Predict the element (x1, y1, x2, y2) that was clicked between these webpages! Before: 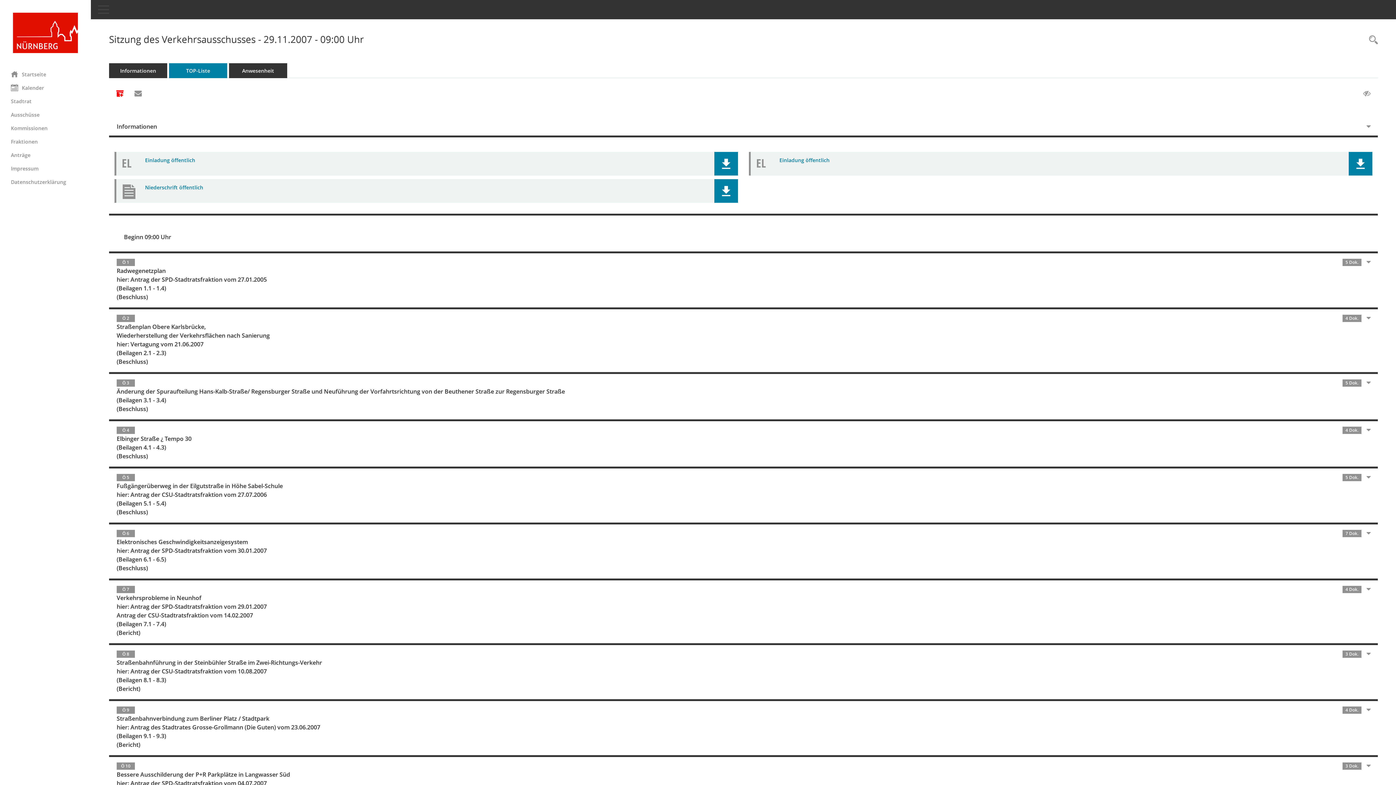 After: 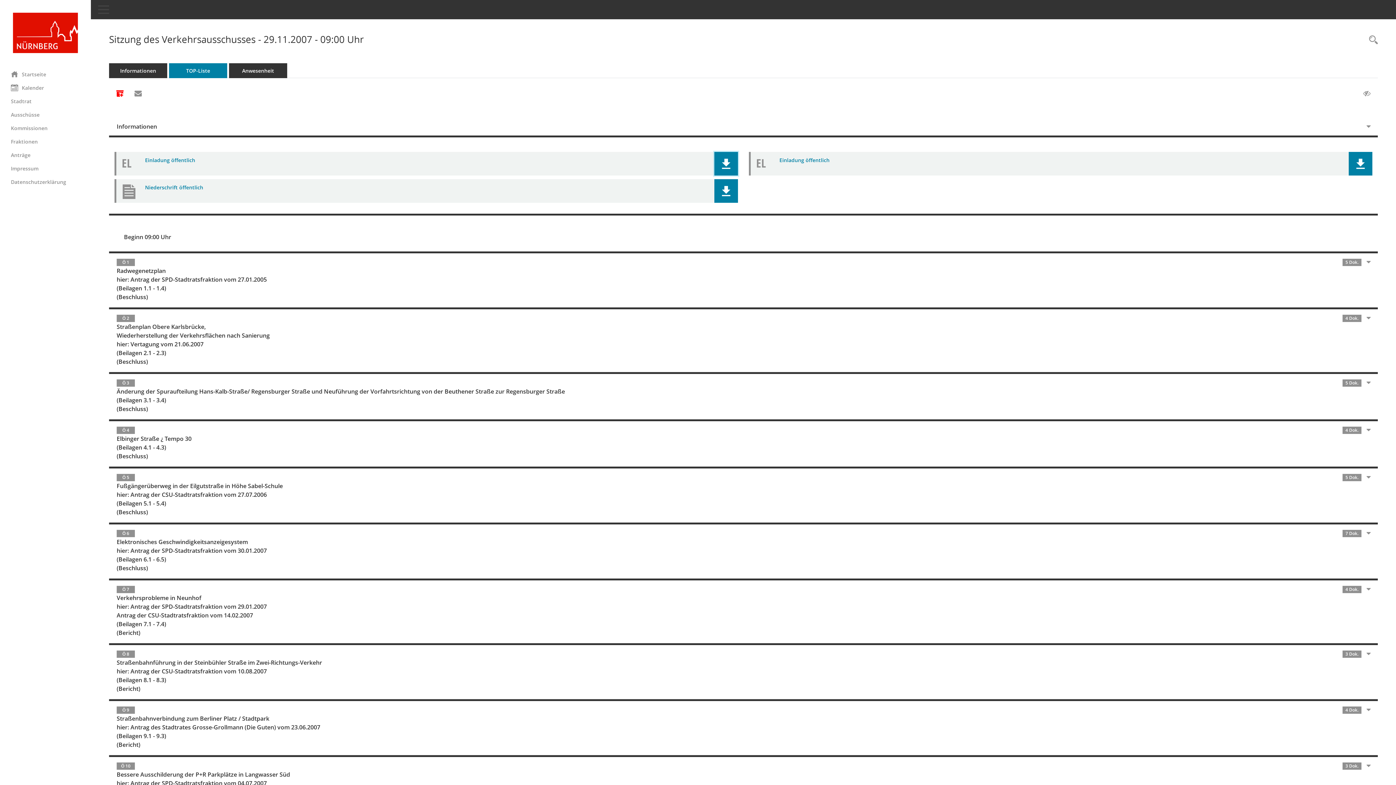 Action: label: Dokument Download Dateityp: pdf bbox: (714, 152, 738, 175)